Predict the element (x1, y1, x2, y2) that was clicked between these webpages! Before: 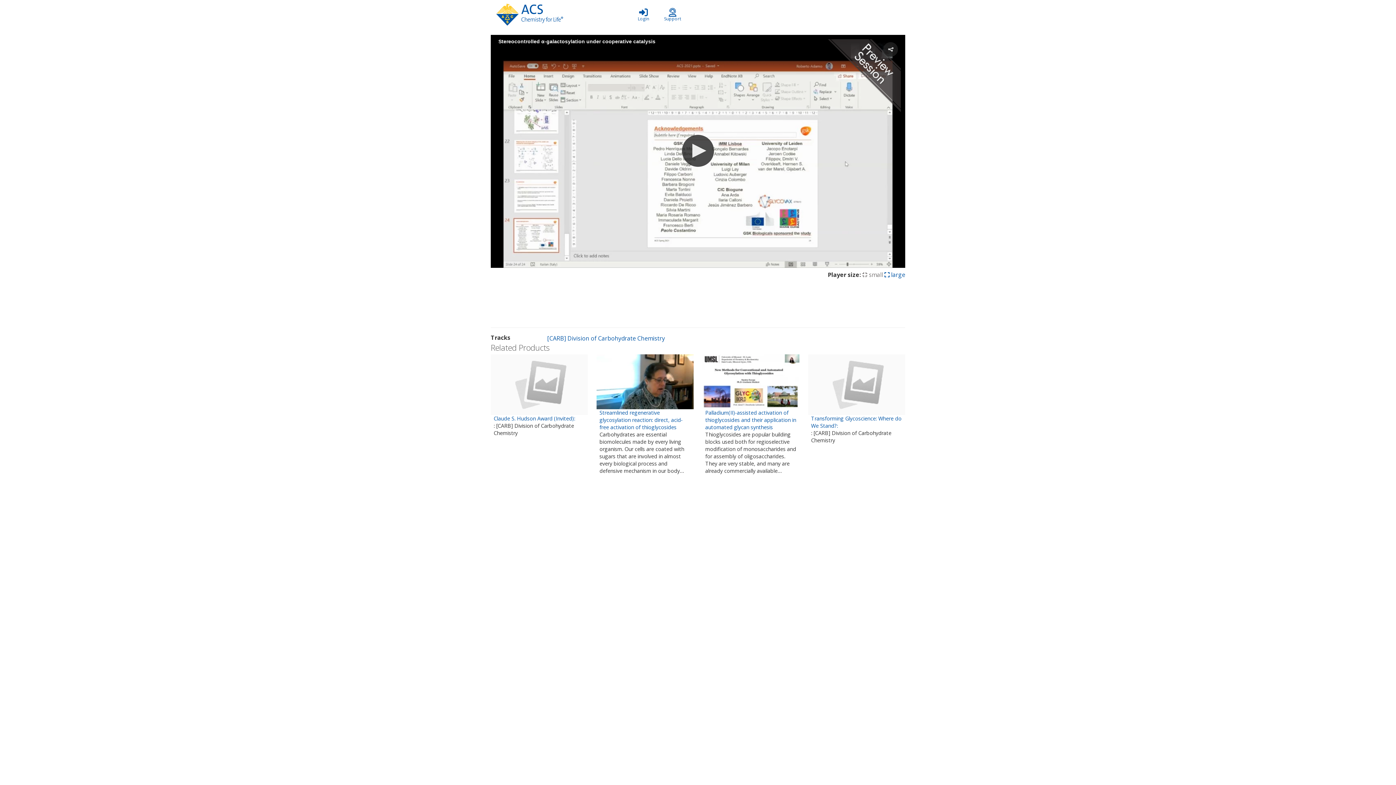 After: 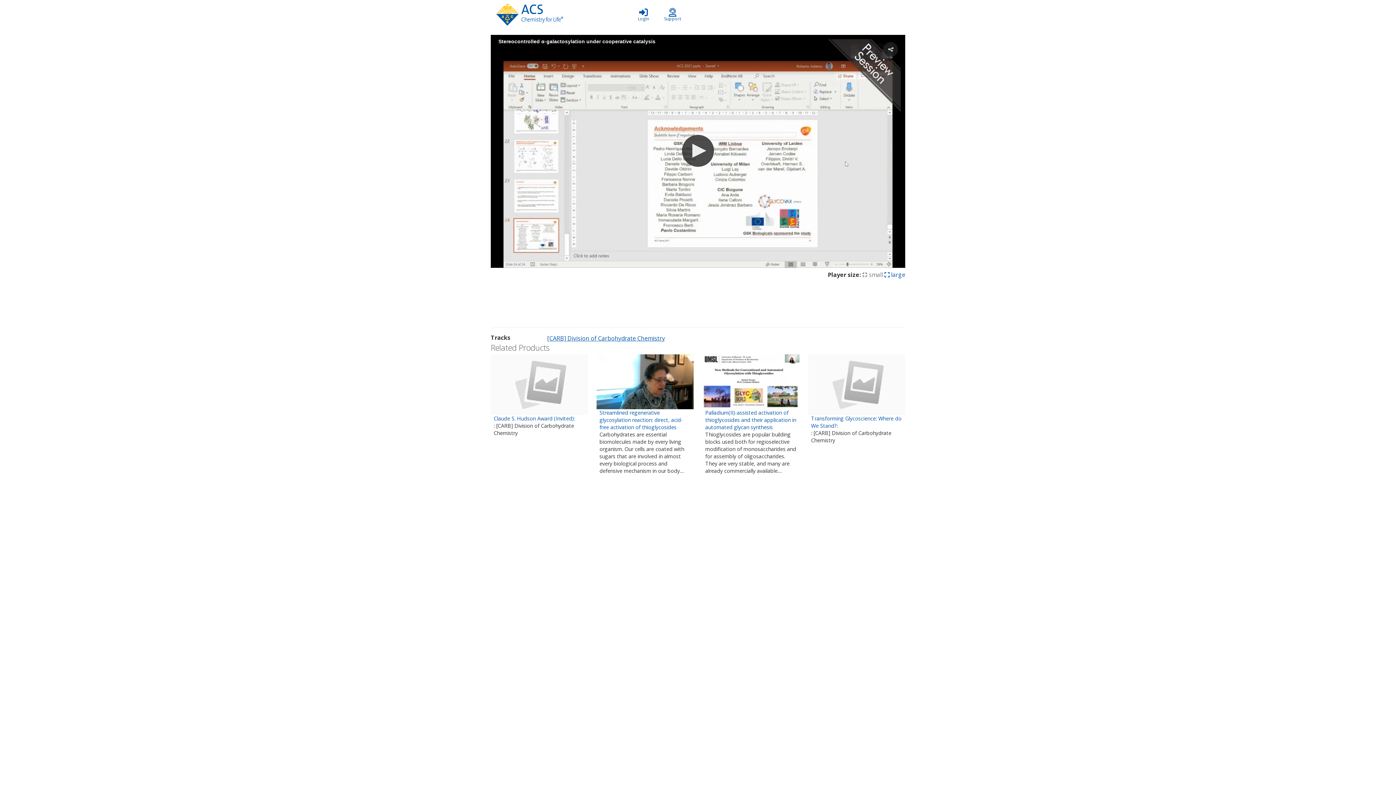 Action: label: [CARB] Division of Carbohydrate Chemistry bbox: (545, 333, 666, 343)